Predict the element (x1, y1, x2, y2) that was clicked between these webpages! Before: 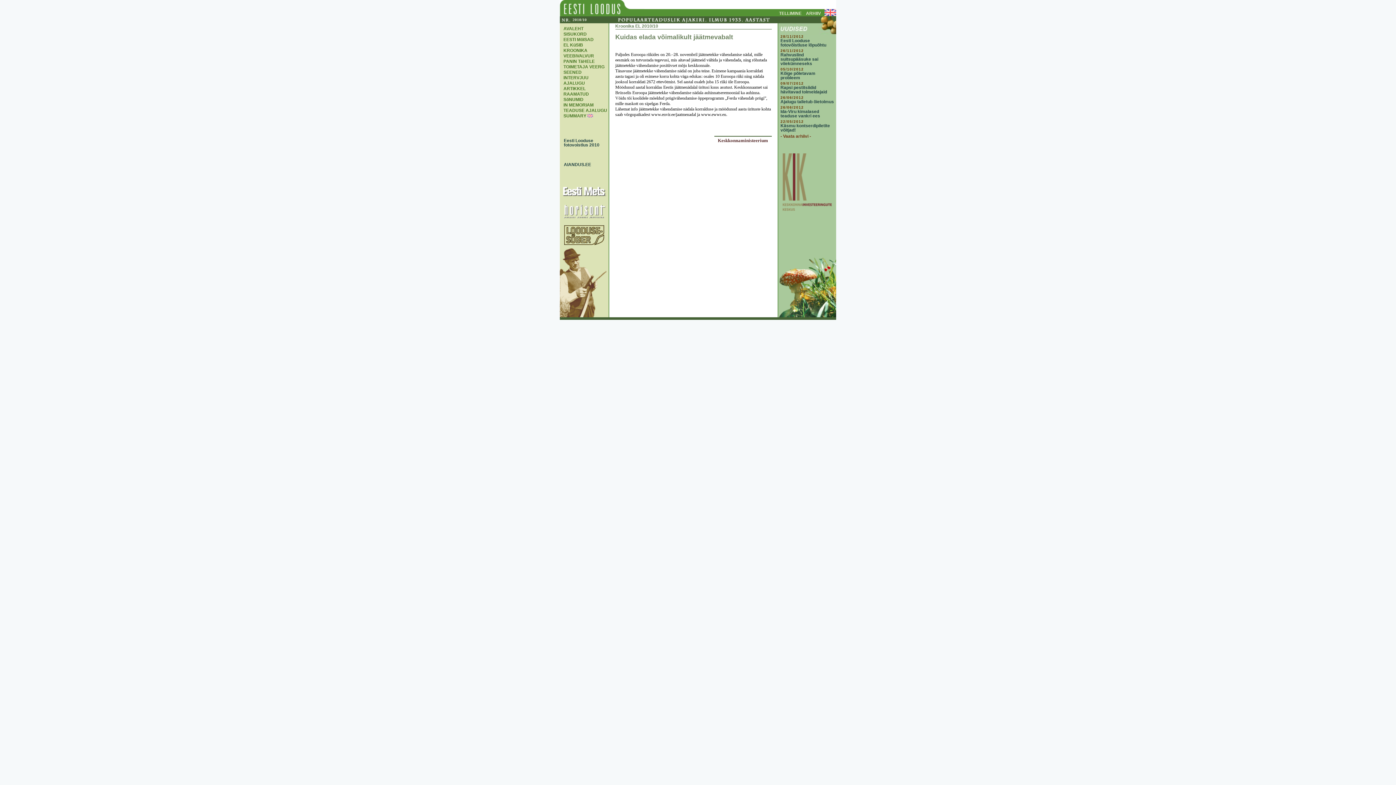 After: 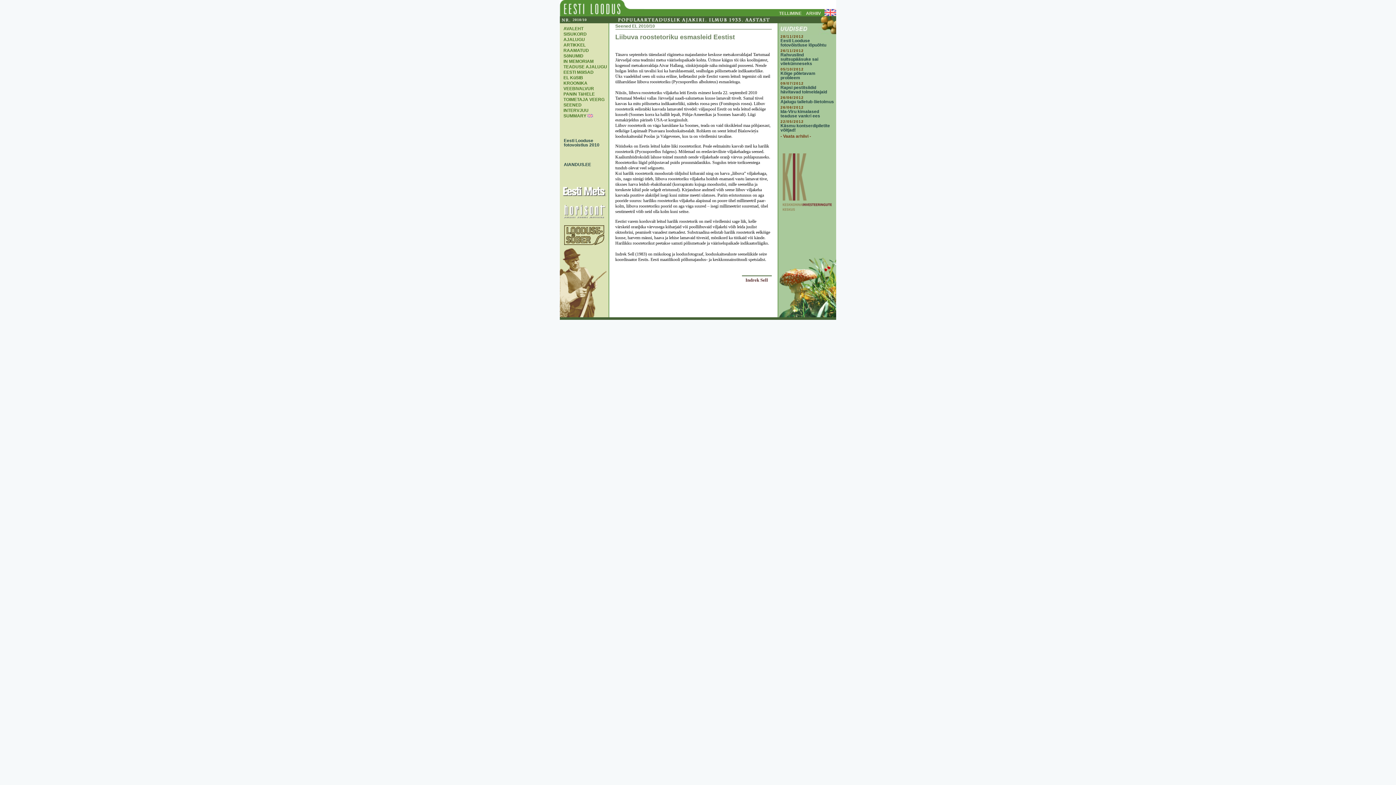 Action: label: SEENED bbox: (563, 69, 581, 74)